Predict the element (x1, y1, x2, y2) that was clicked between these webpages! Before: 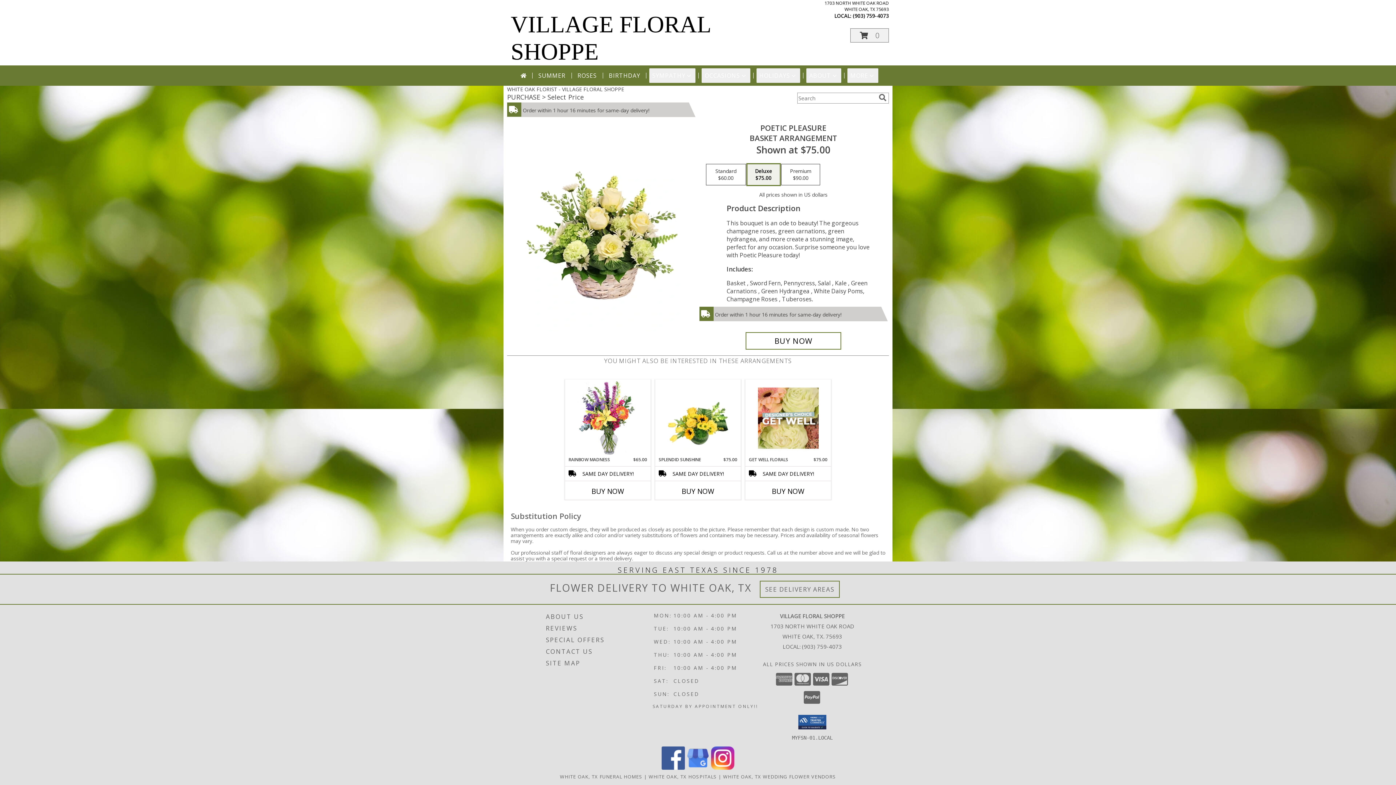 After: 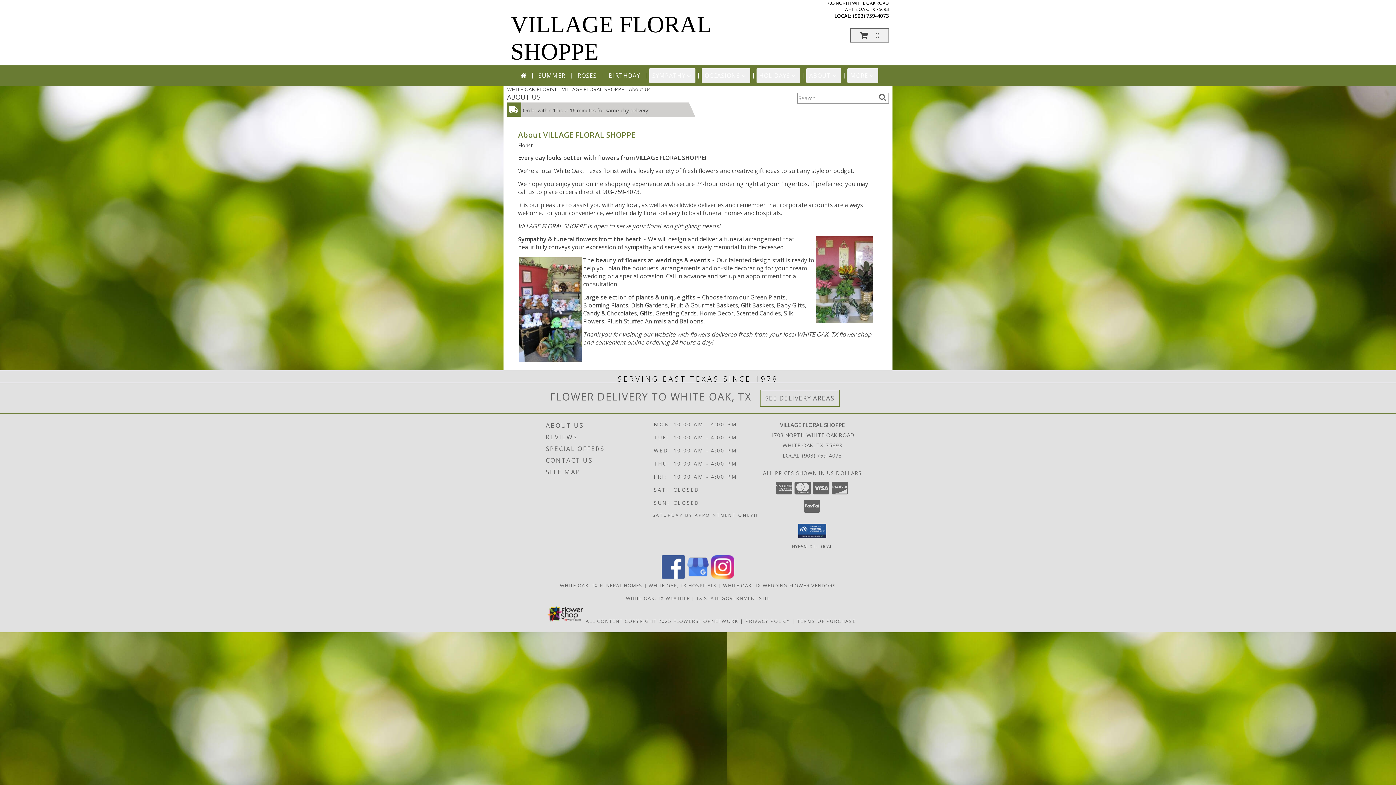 Action: label: ABOUT US bbox: (546, 611, 651, 622)